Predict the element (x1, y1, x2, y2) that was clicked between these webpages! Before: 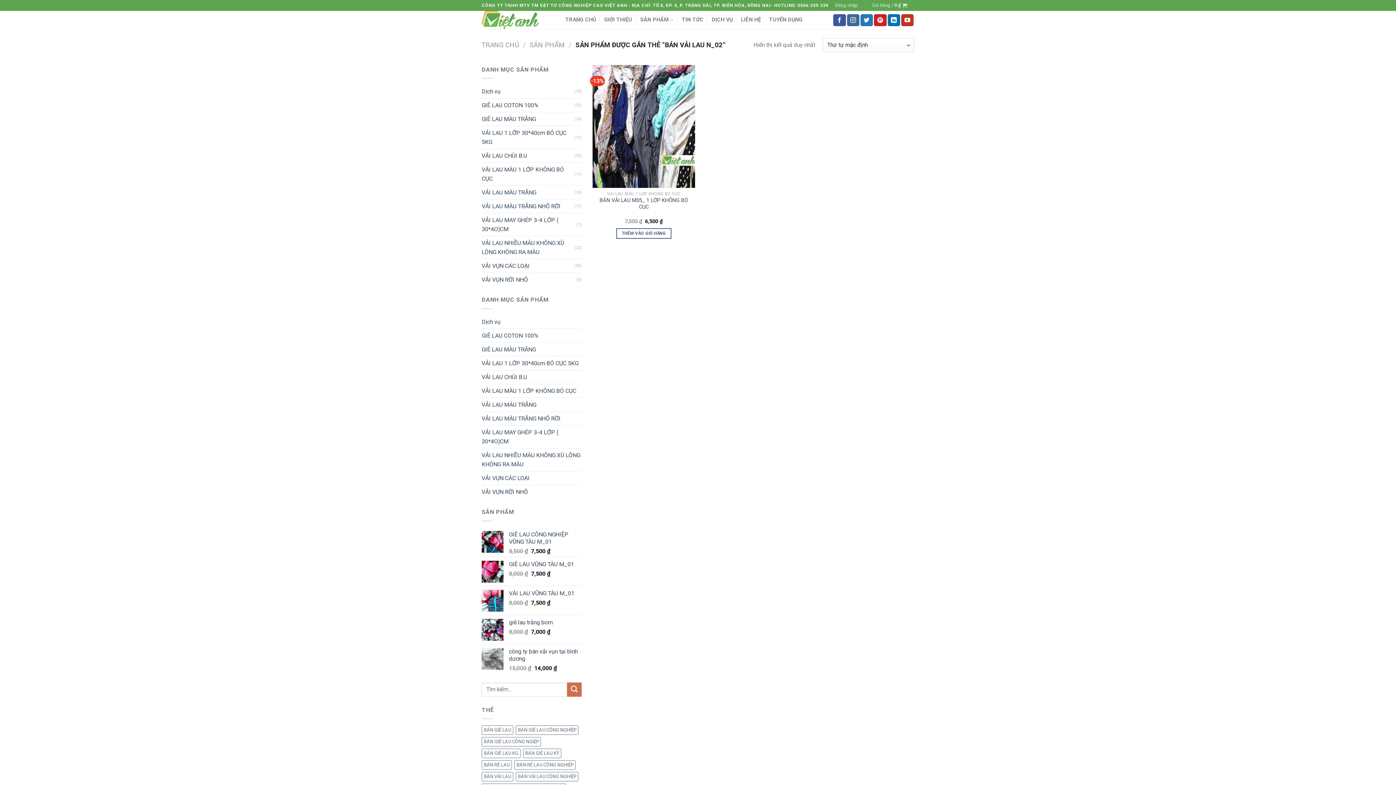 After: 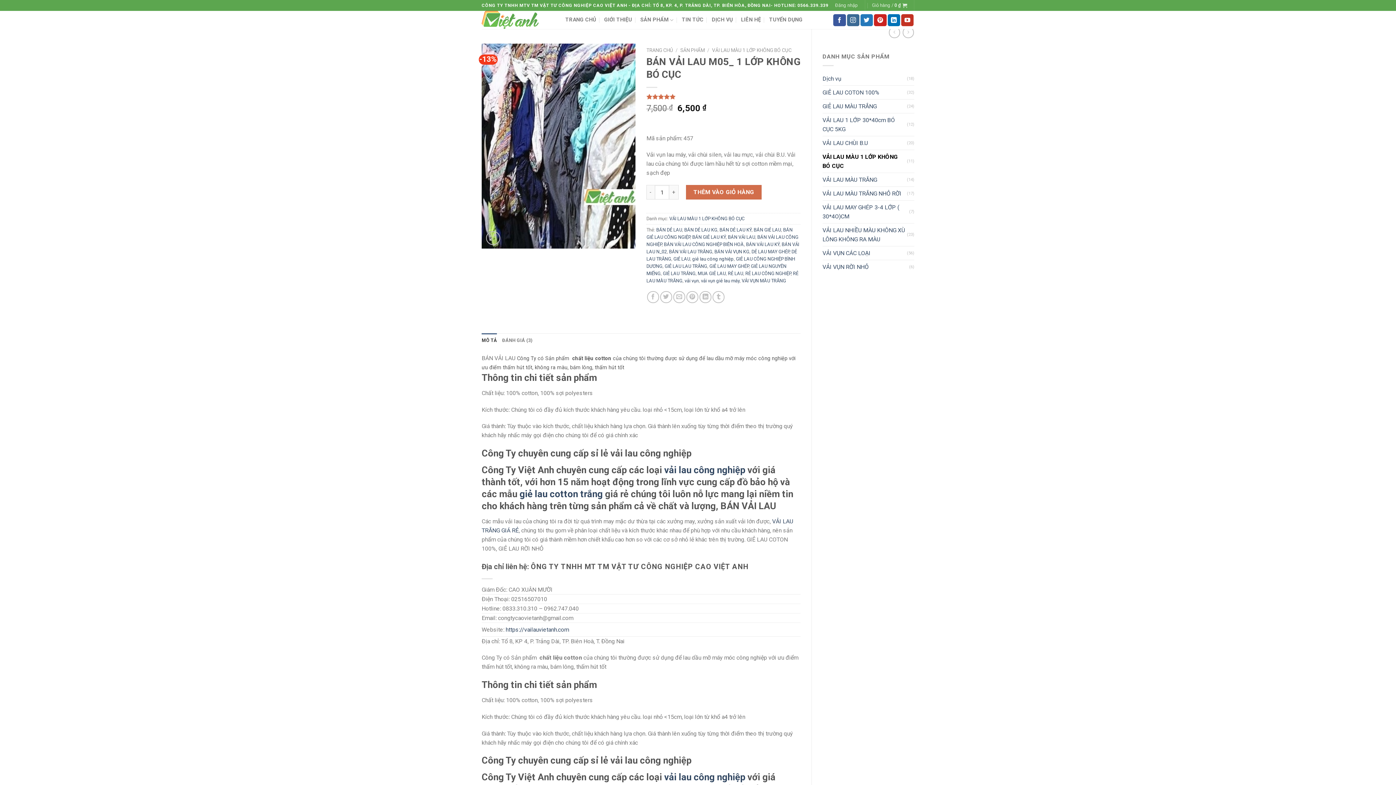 Action: bbox: (592, 65, 695, 187)